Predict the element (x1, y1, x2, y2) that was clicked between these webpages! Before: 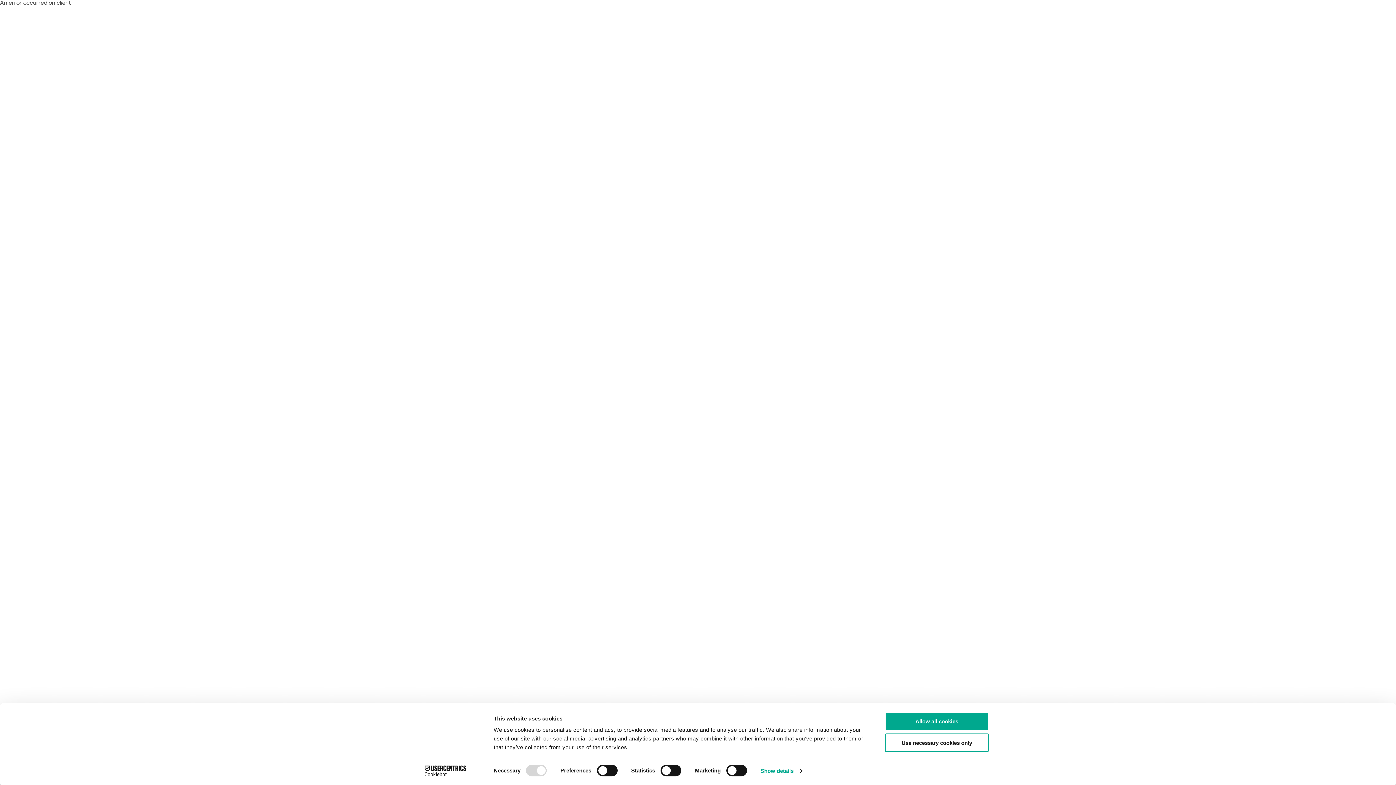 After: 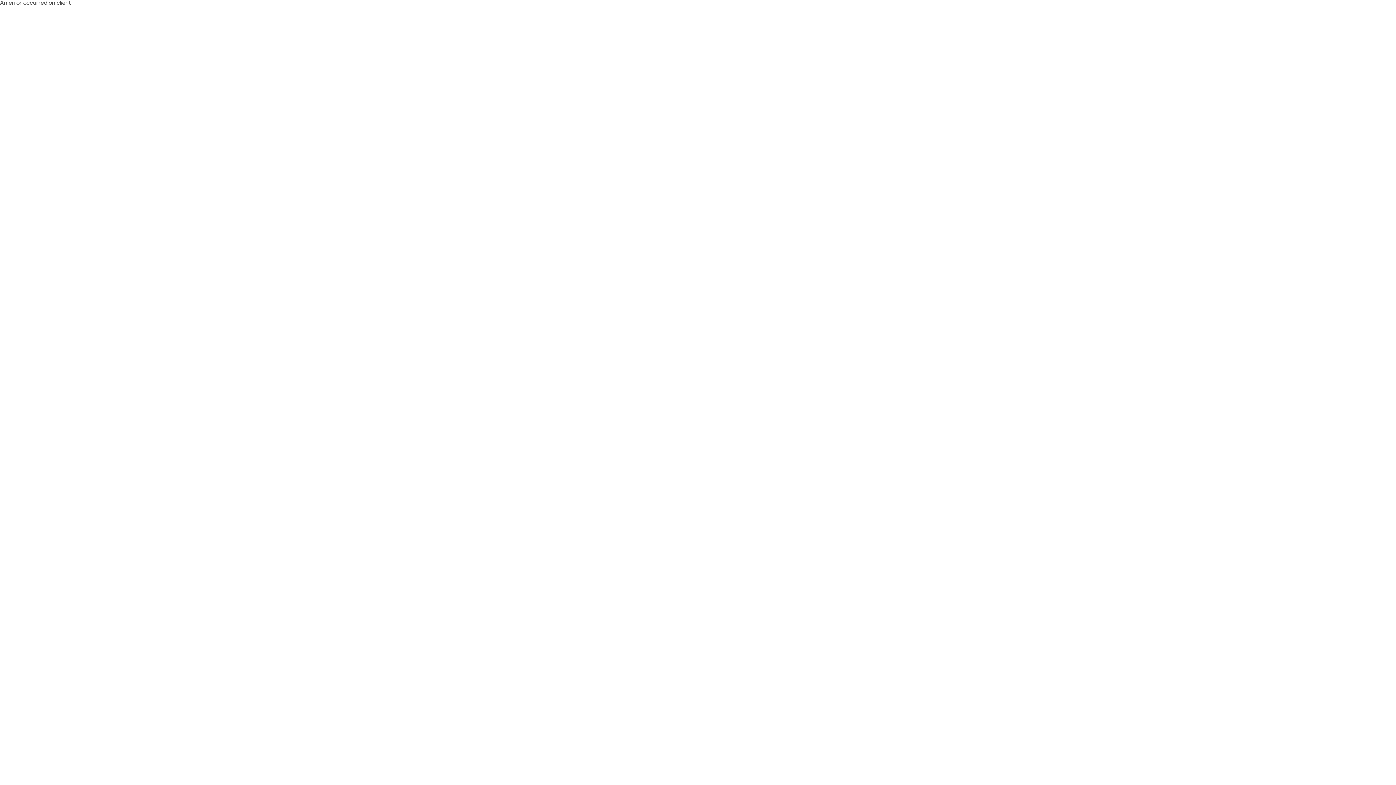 Action: bbox: (885, 712, 989, 731) label: Allow all cookies